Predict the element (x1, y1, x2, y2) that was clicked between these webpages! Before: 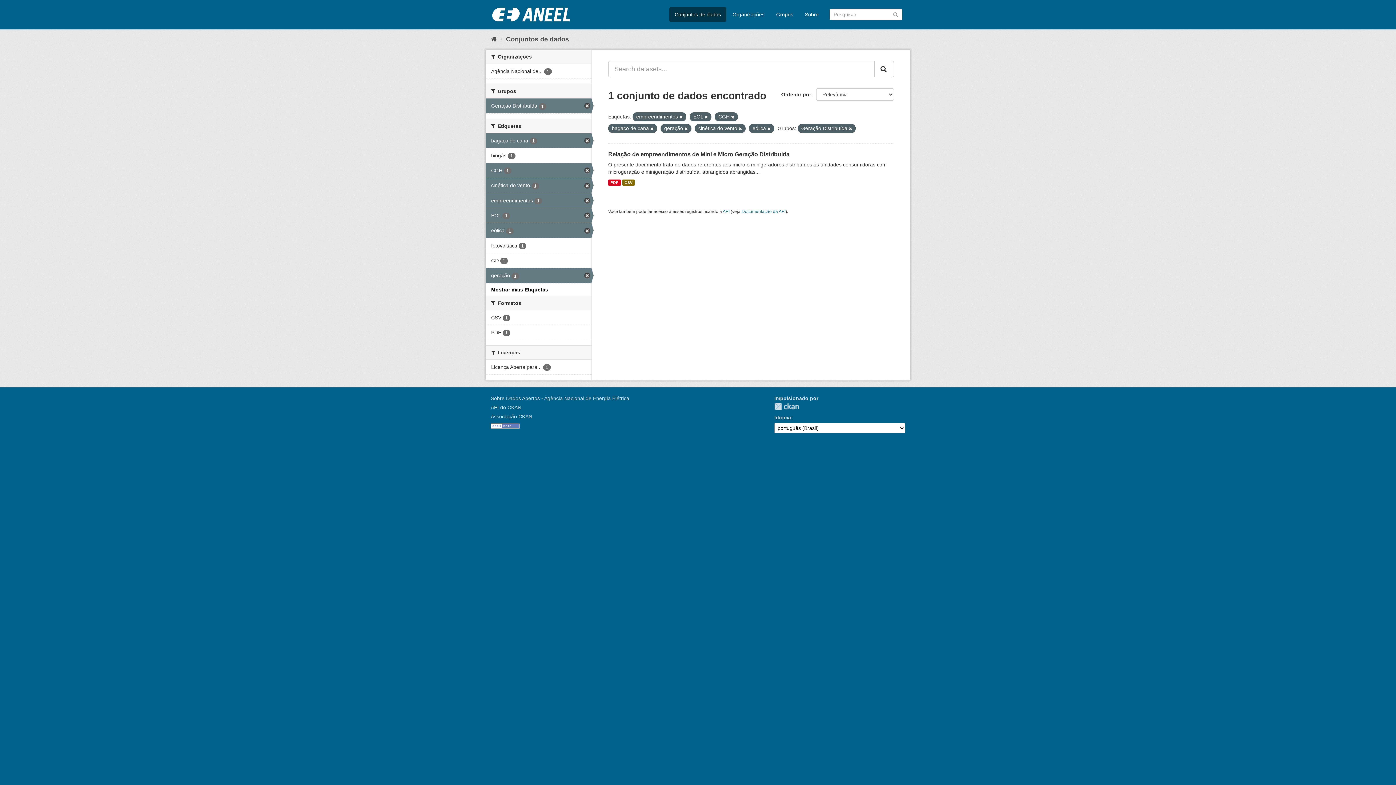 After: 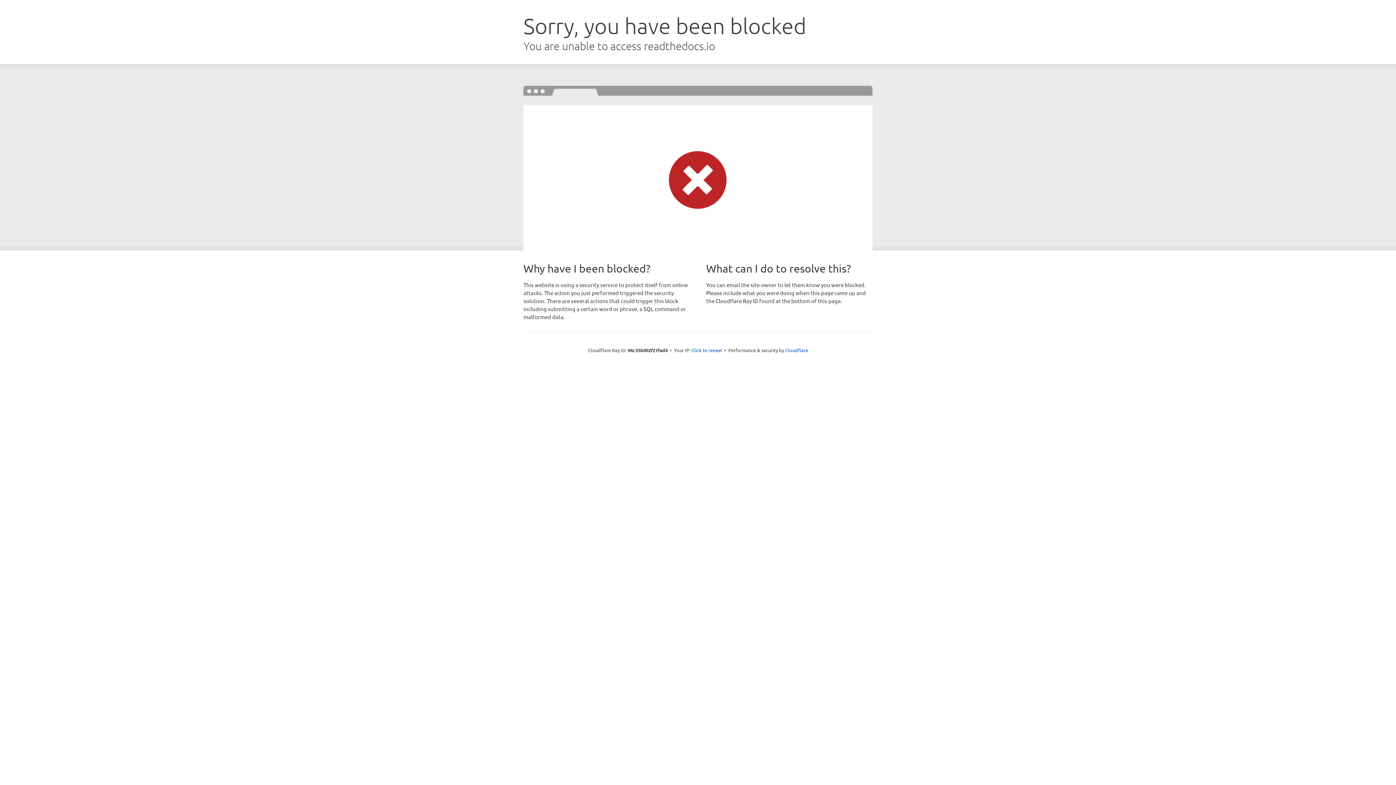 Action: label: Documentação da API bbox: (741, 209, 785, 214)